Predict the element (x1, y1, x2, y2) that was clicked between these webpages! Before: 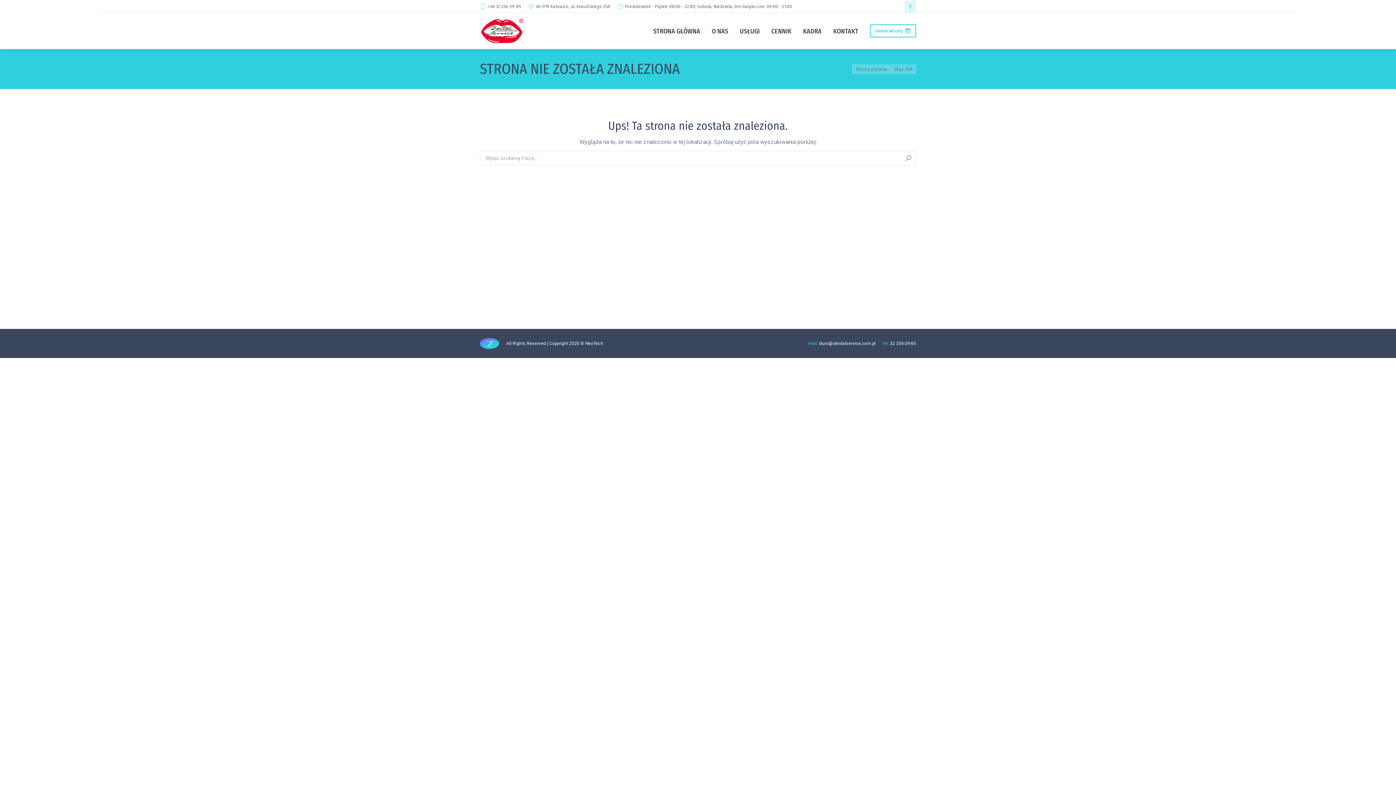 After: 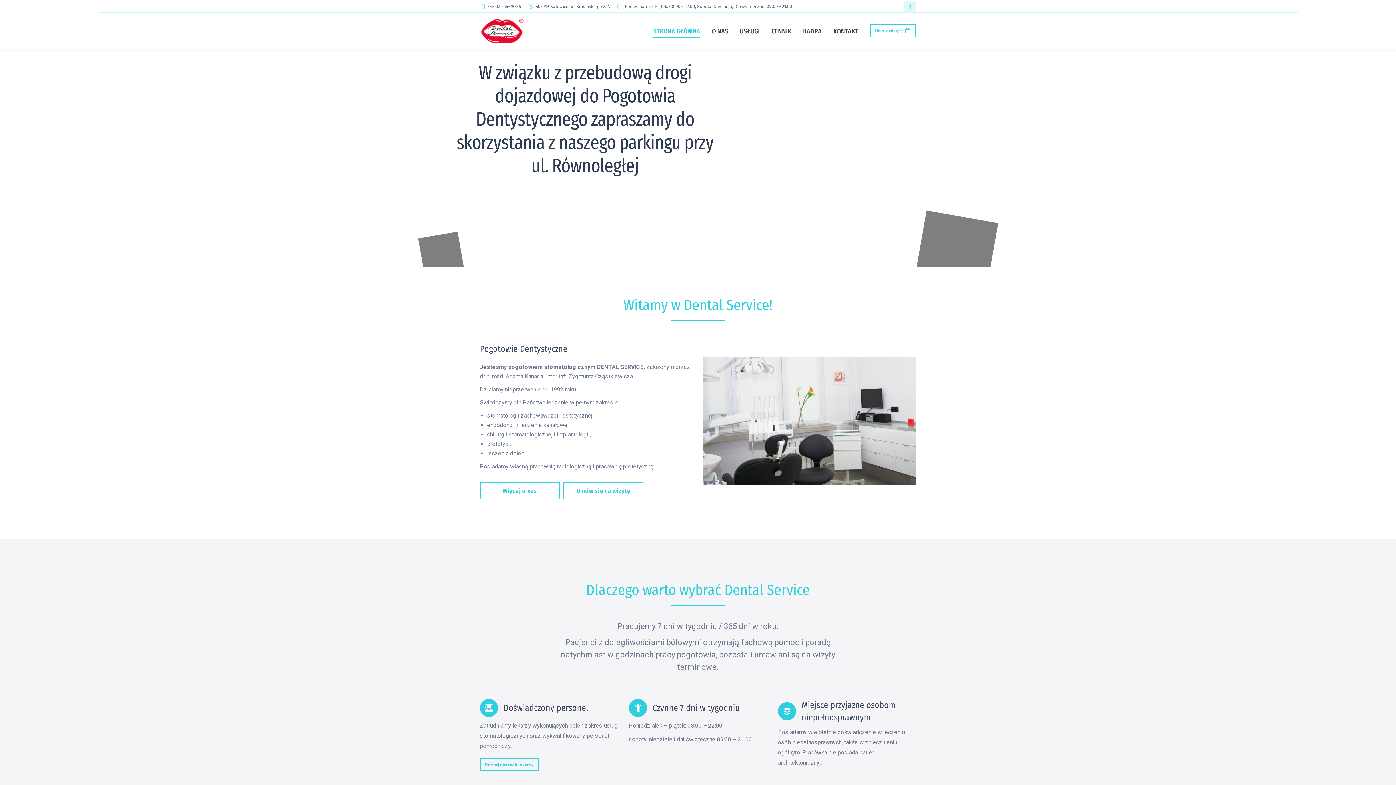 Action: bbox: (480, 16, 524, 45)